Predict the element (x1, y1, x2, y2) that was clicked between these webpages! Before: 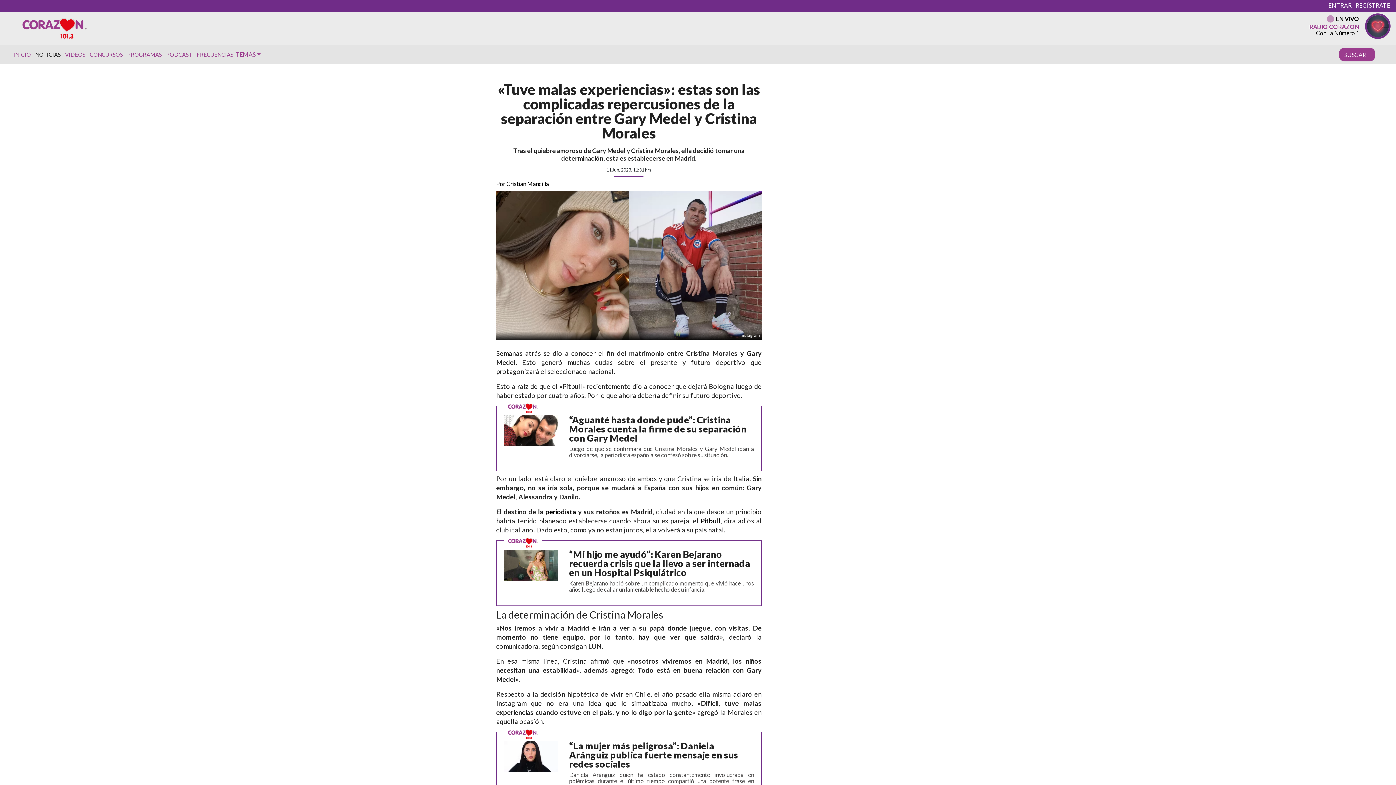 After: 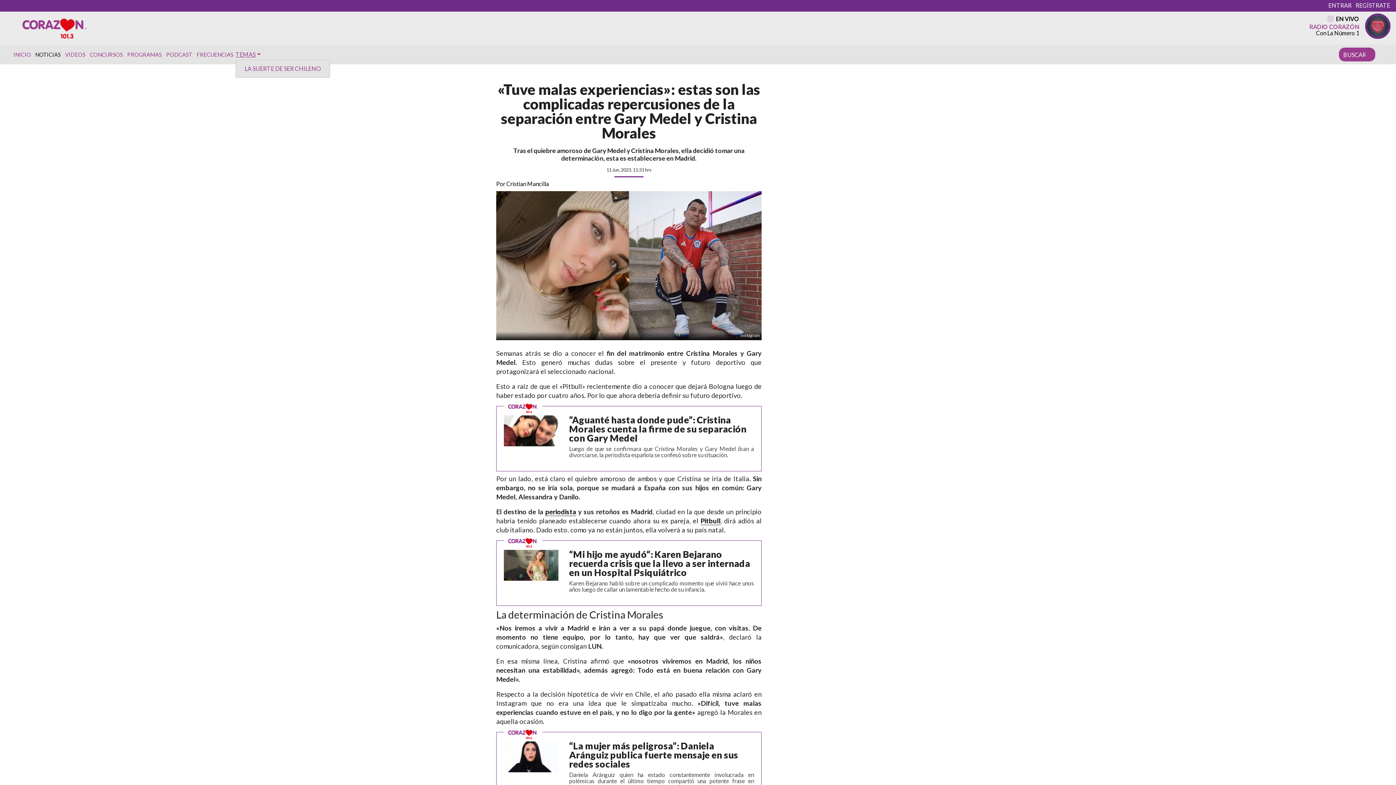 Action: bbox: (235, 50, 260, 57) label: TEMAS